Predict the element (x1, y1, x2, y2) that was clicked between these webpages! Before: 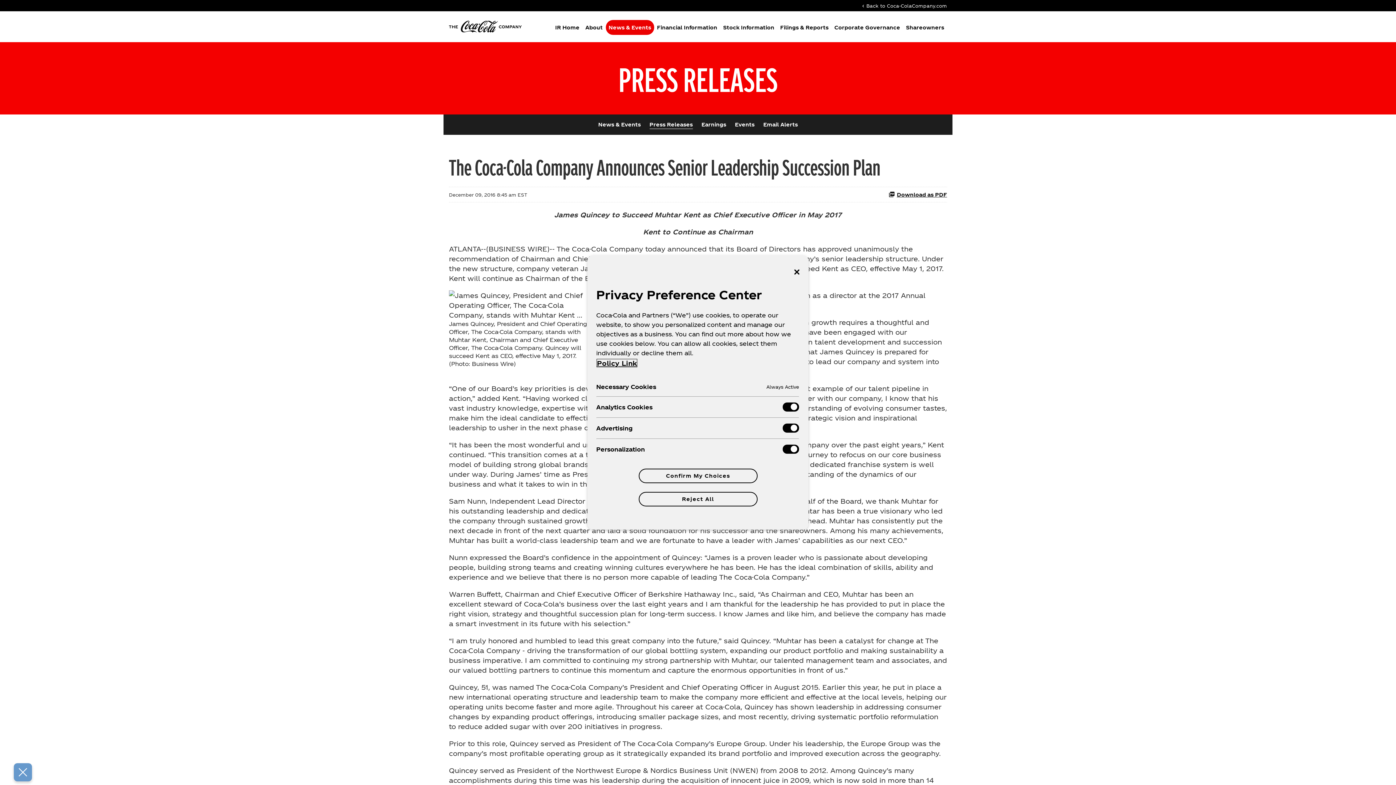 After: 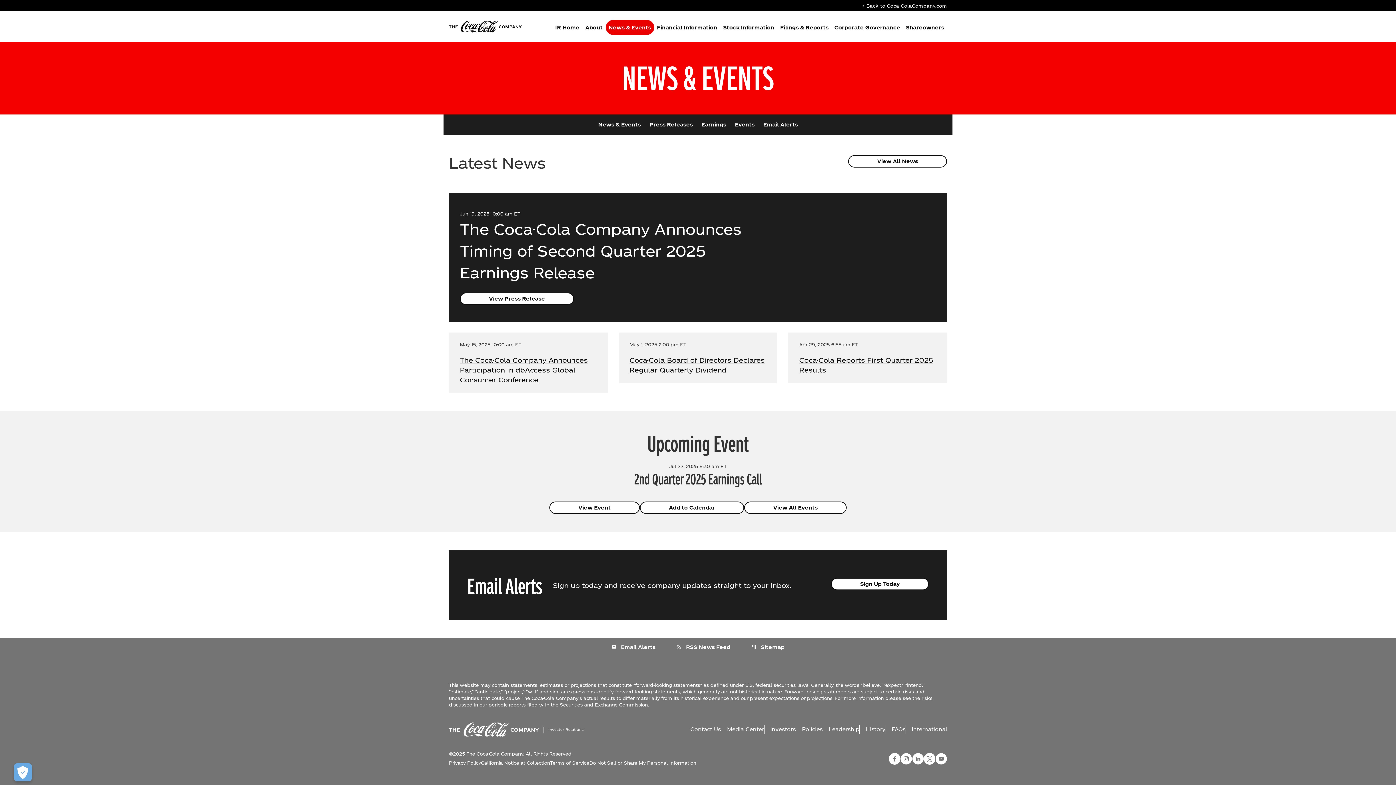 Action: label: News & Events bbox: (594, 114, 645, 134)